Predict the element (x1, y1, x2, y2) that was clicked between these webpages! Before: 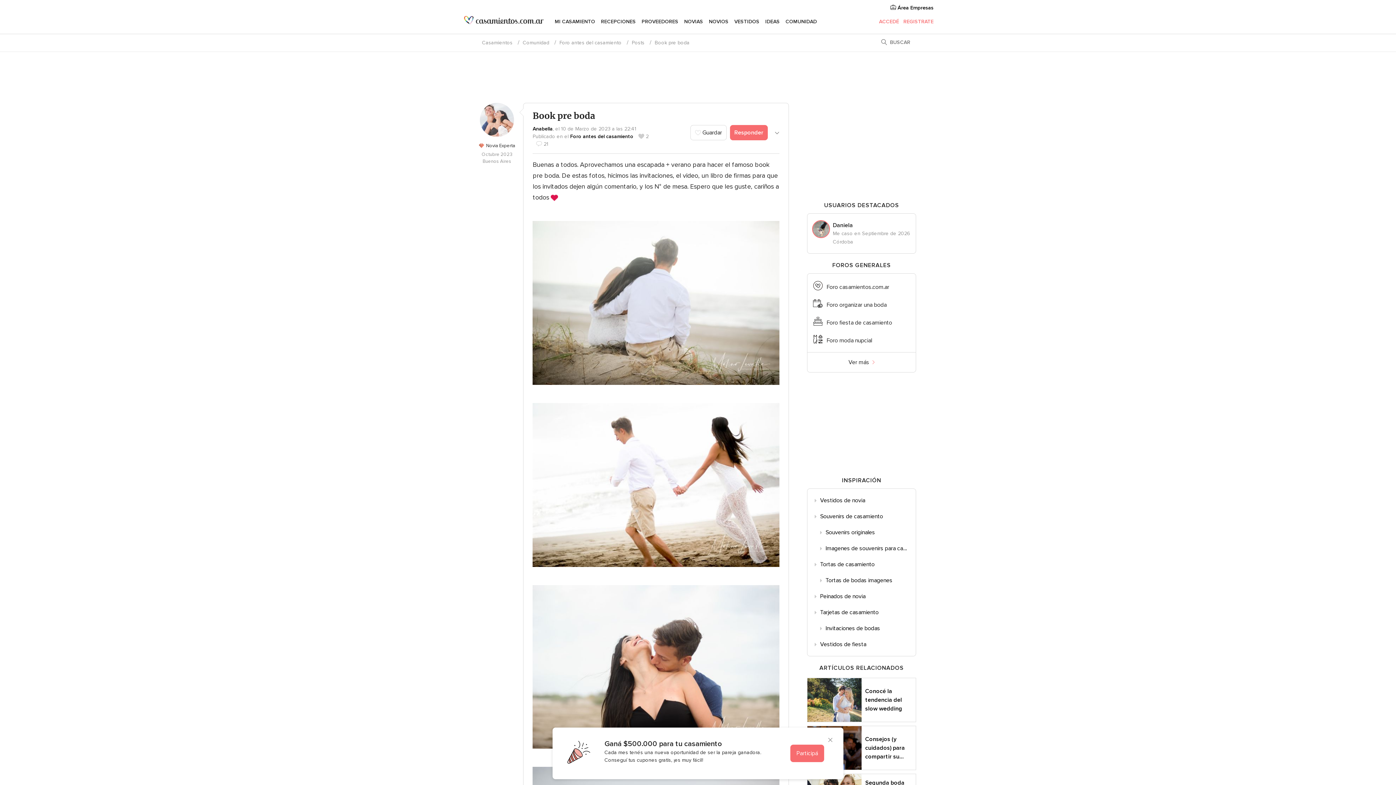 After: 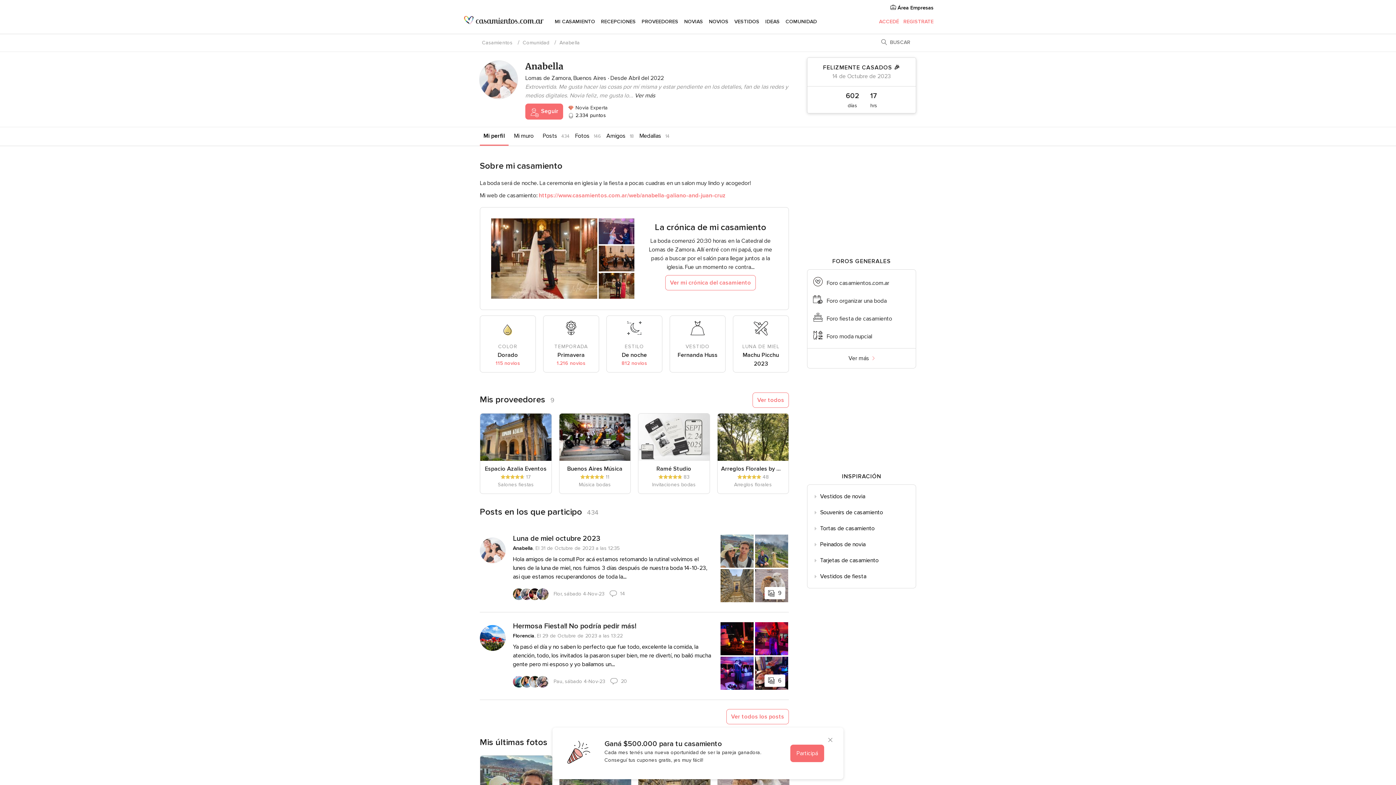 Action: label: Anabella bbox: (532, 125, 552, 132)